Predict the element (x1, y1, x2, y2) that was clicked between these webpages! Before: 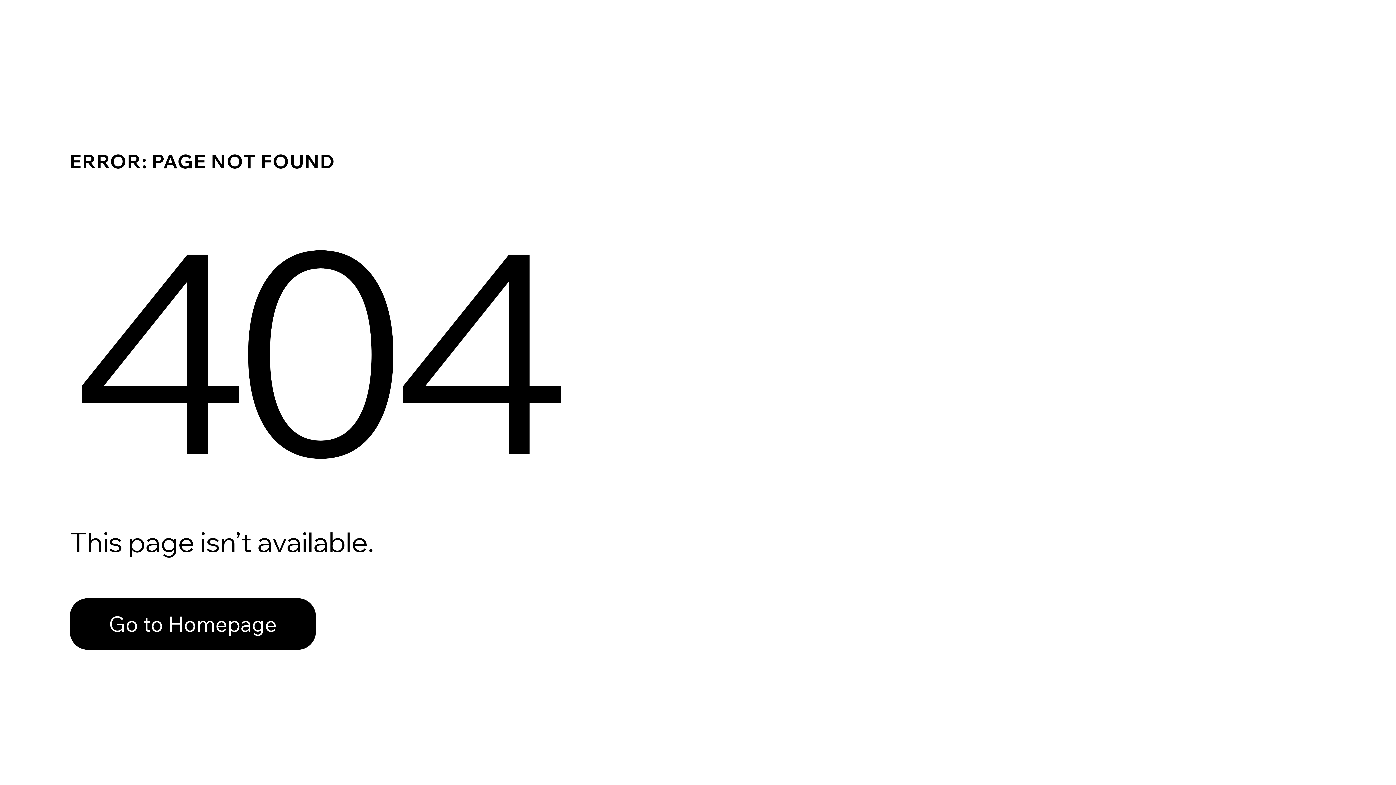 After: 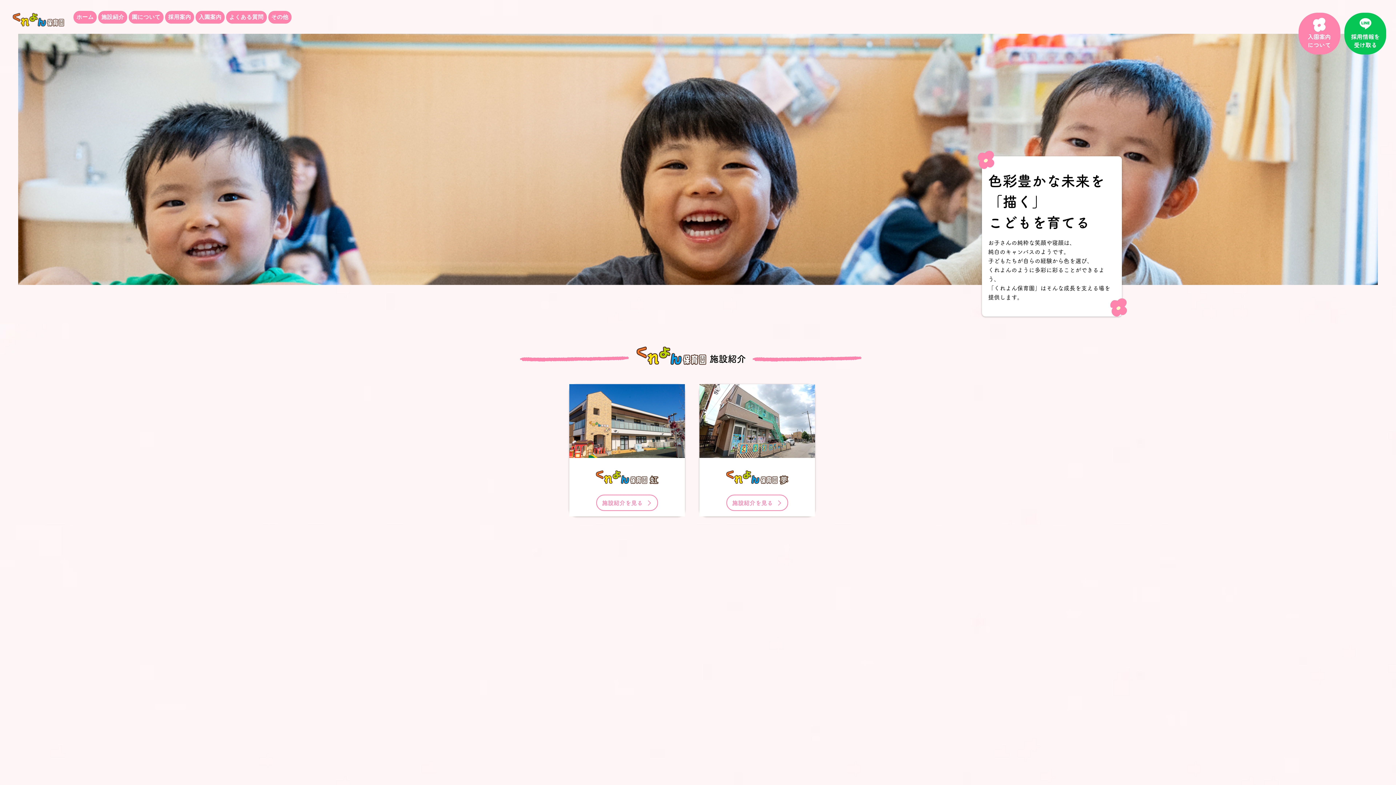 Action: bbox: (69, 598, 316, 650) label: Go to Homepage